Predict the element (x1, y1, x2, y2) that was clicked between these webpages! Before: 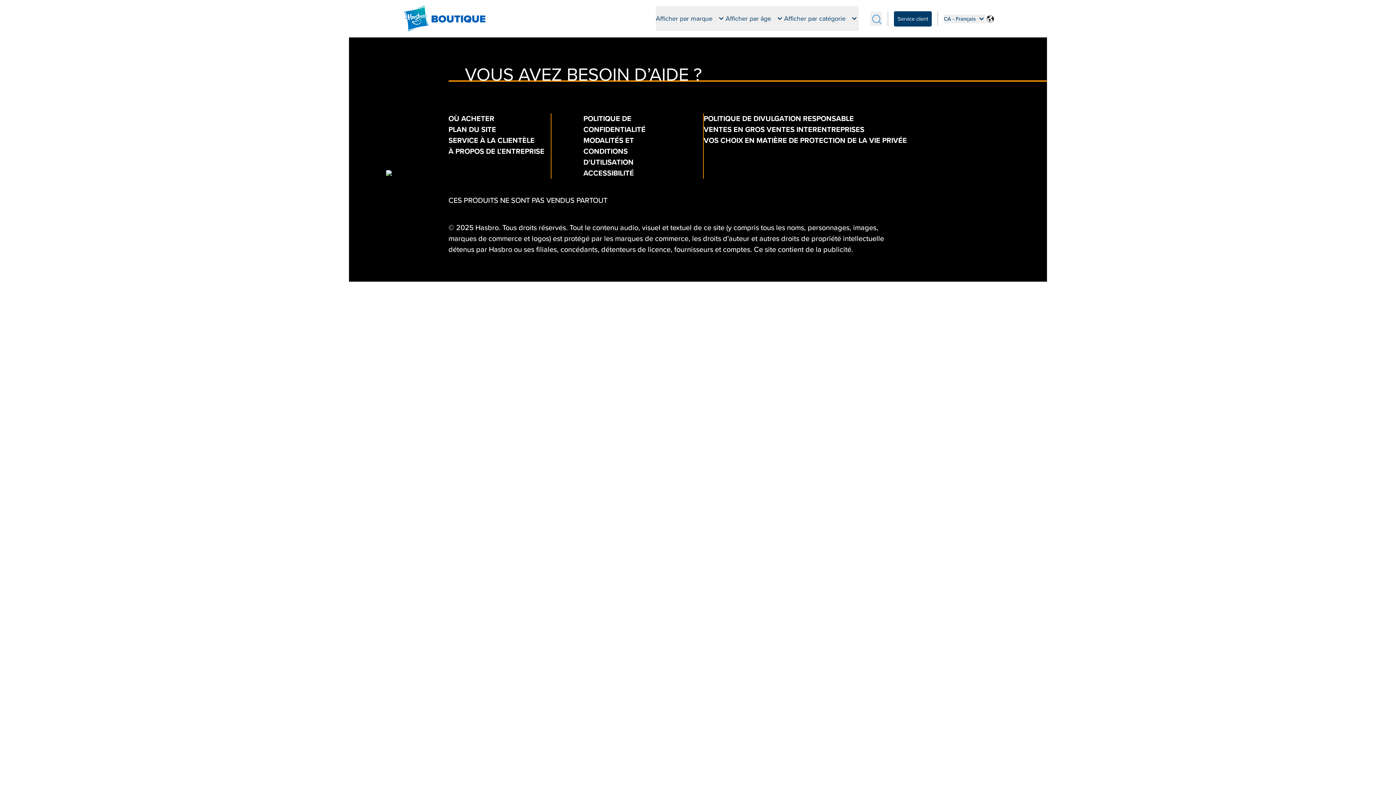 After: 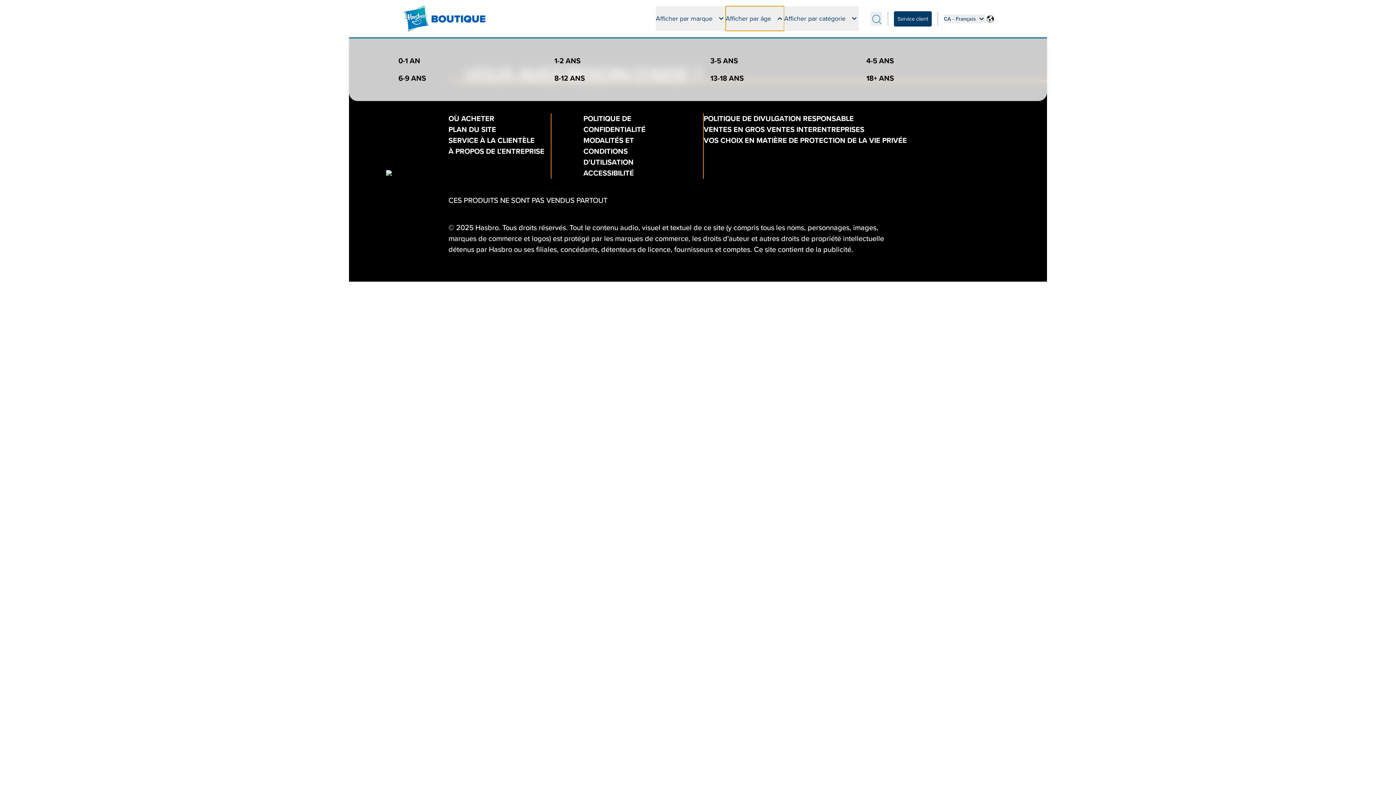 Action: bbox: (725, 6, 784, 31) label: Afficher par âge